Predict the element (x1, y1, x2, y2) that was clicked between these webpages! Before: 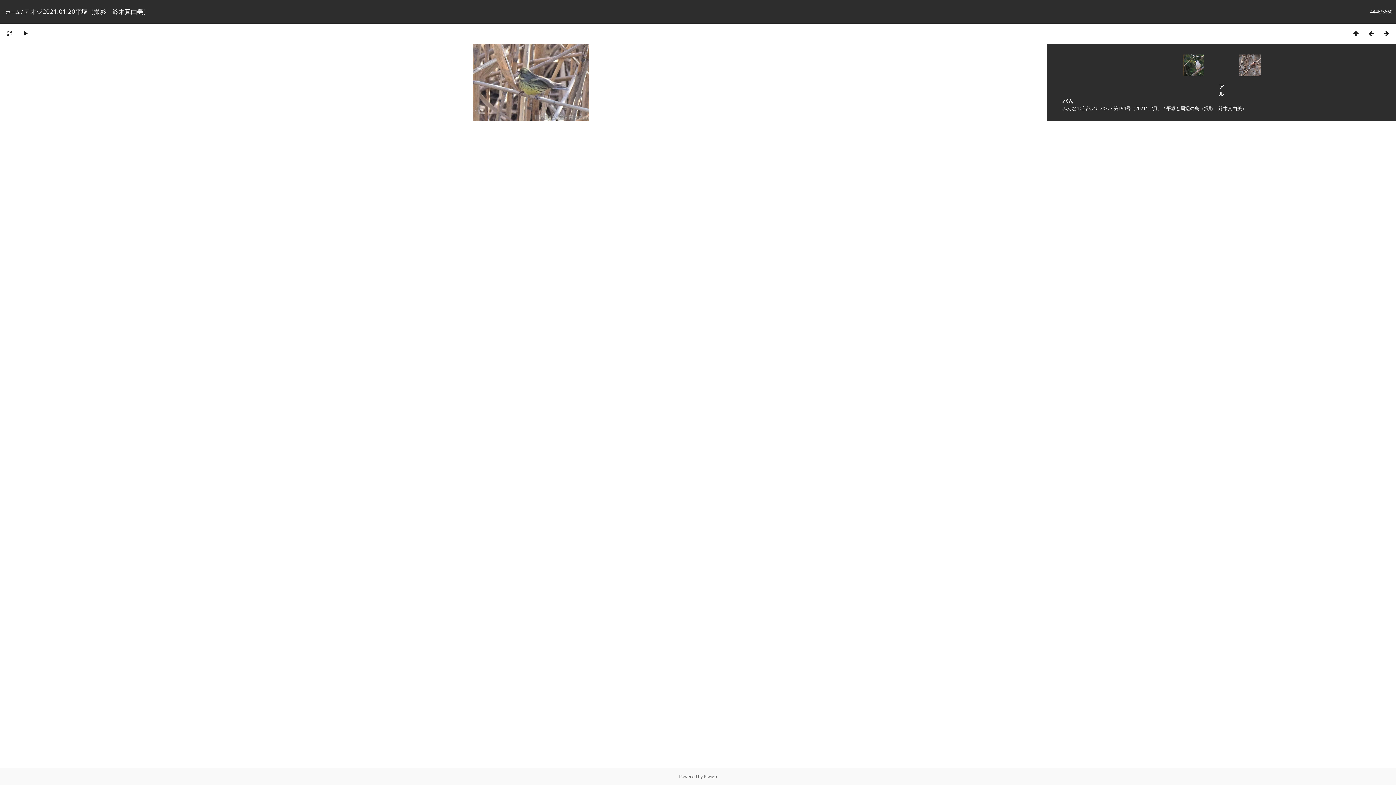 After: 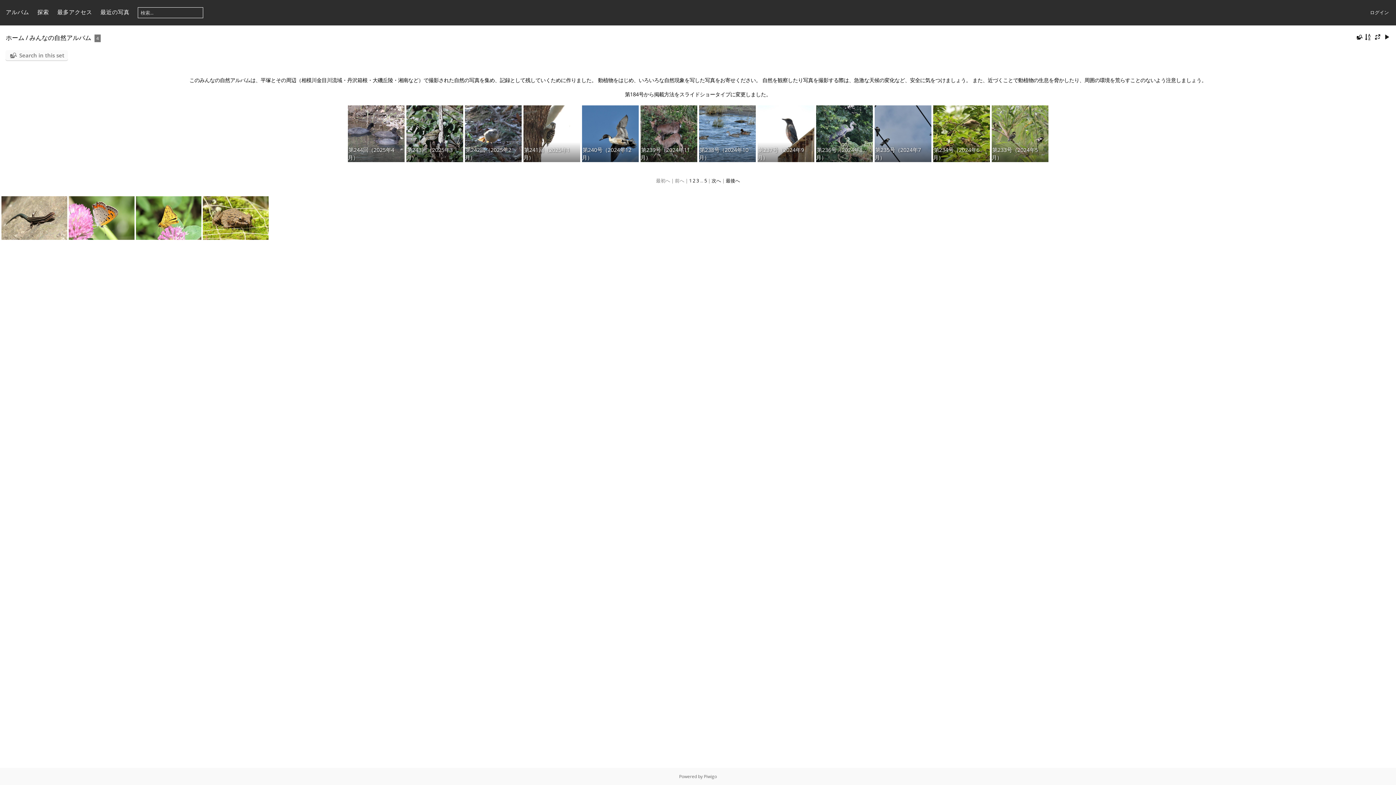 Action: label: みんなの自然アルバム bbox: (1062, 105, 1109, 111)